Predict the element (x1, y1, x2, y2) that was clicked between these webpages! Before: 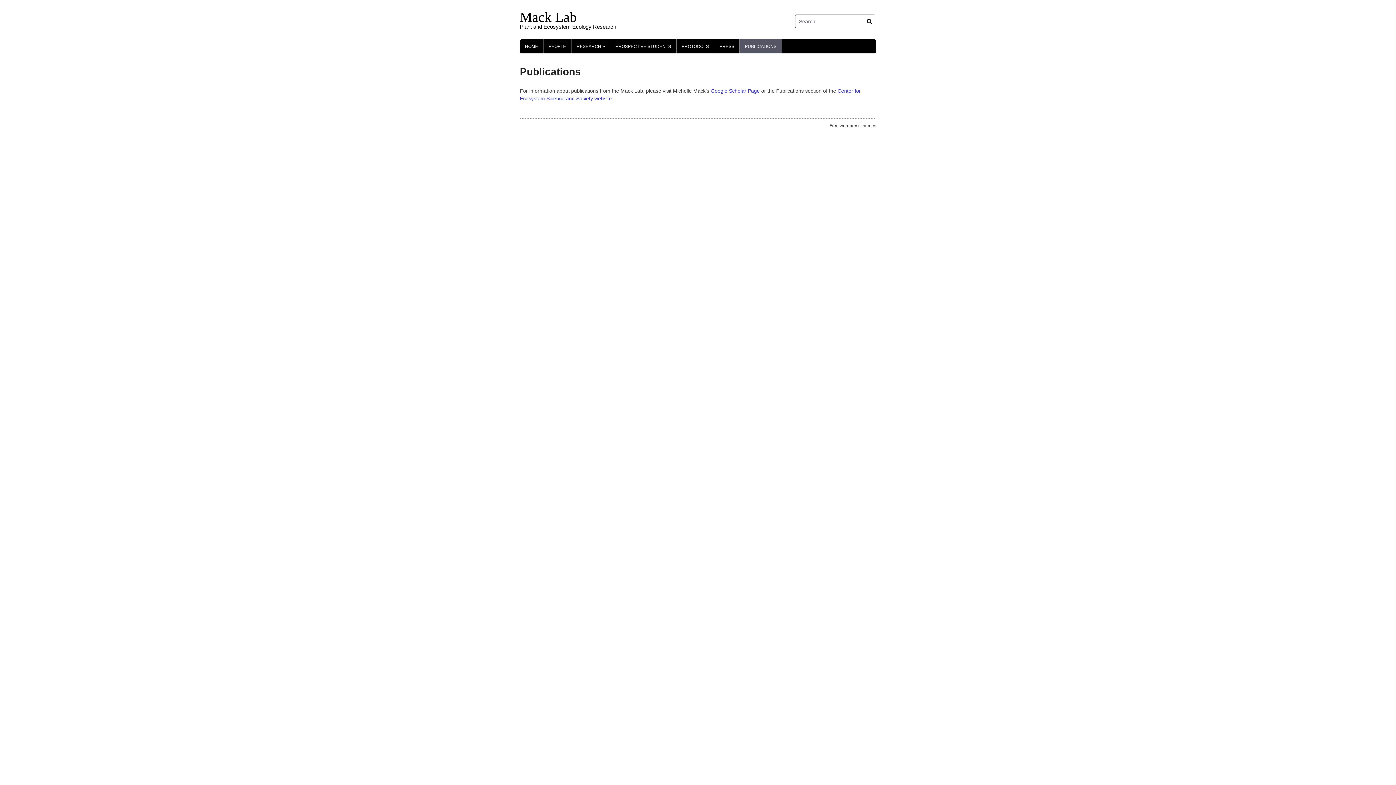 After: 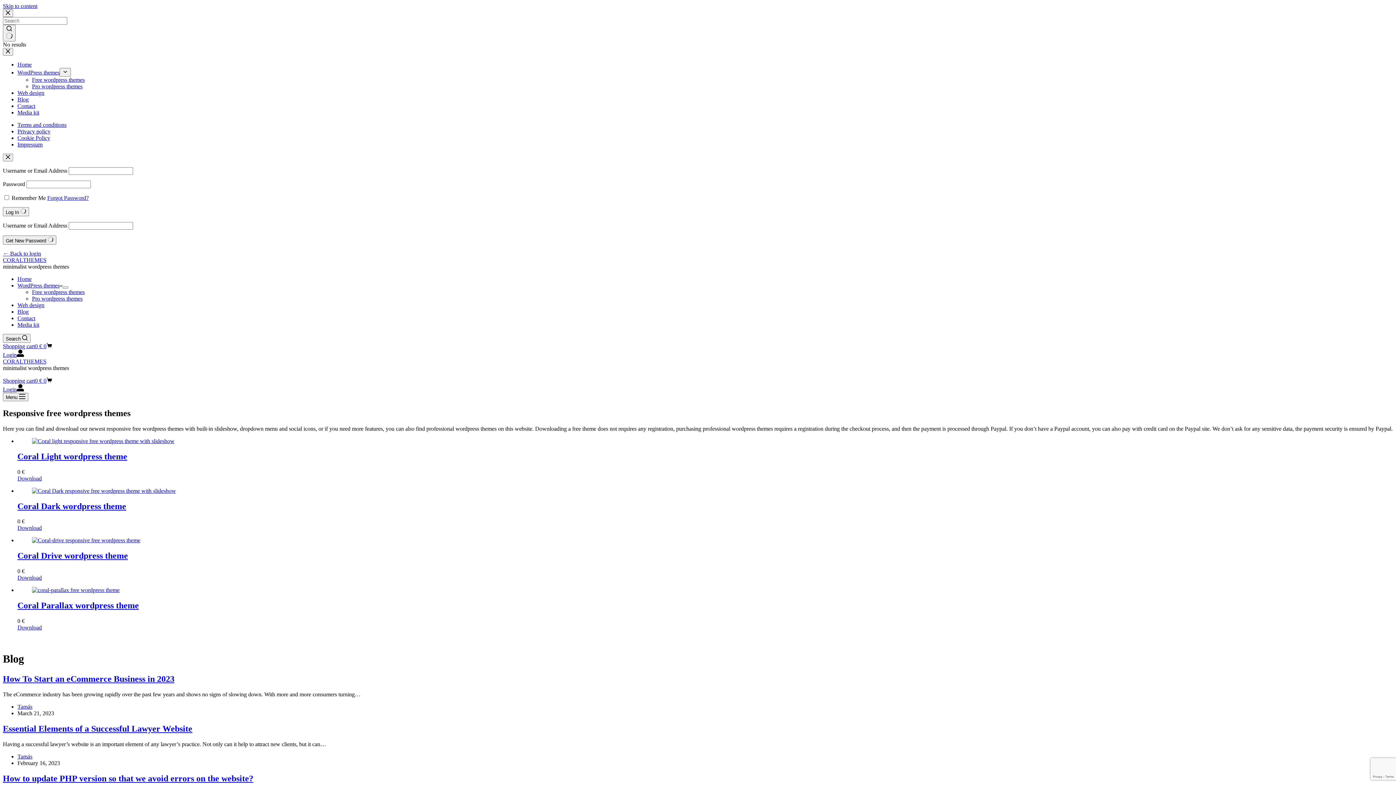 Action: label: Free wordpress themes bbox: (829, 122, 876, 129)